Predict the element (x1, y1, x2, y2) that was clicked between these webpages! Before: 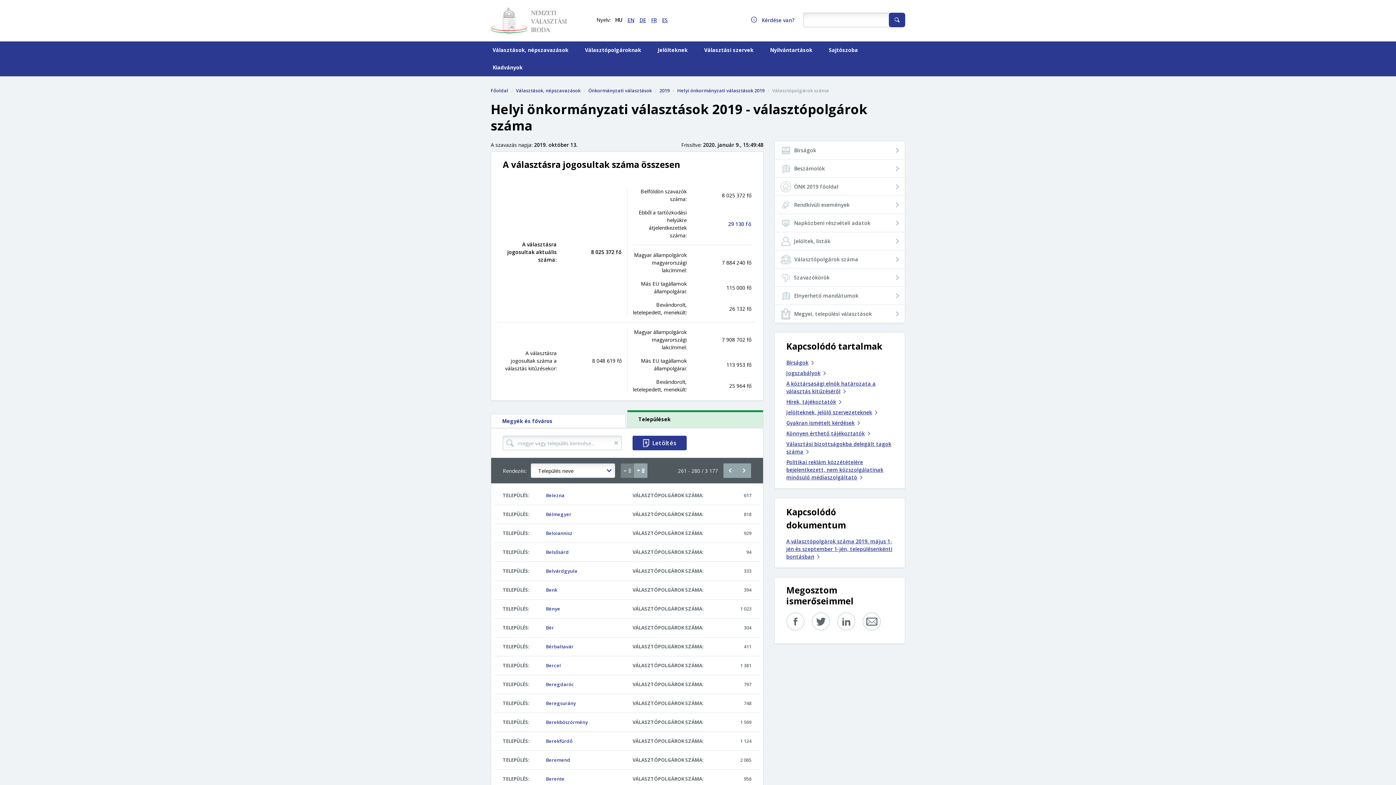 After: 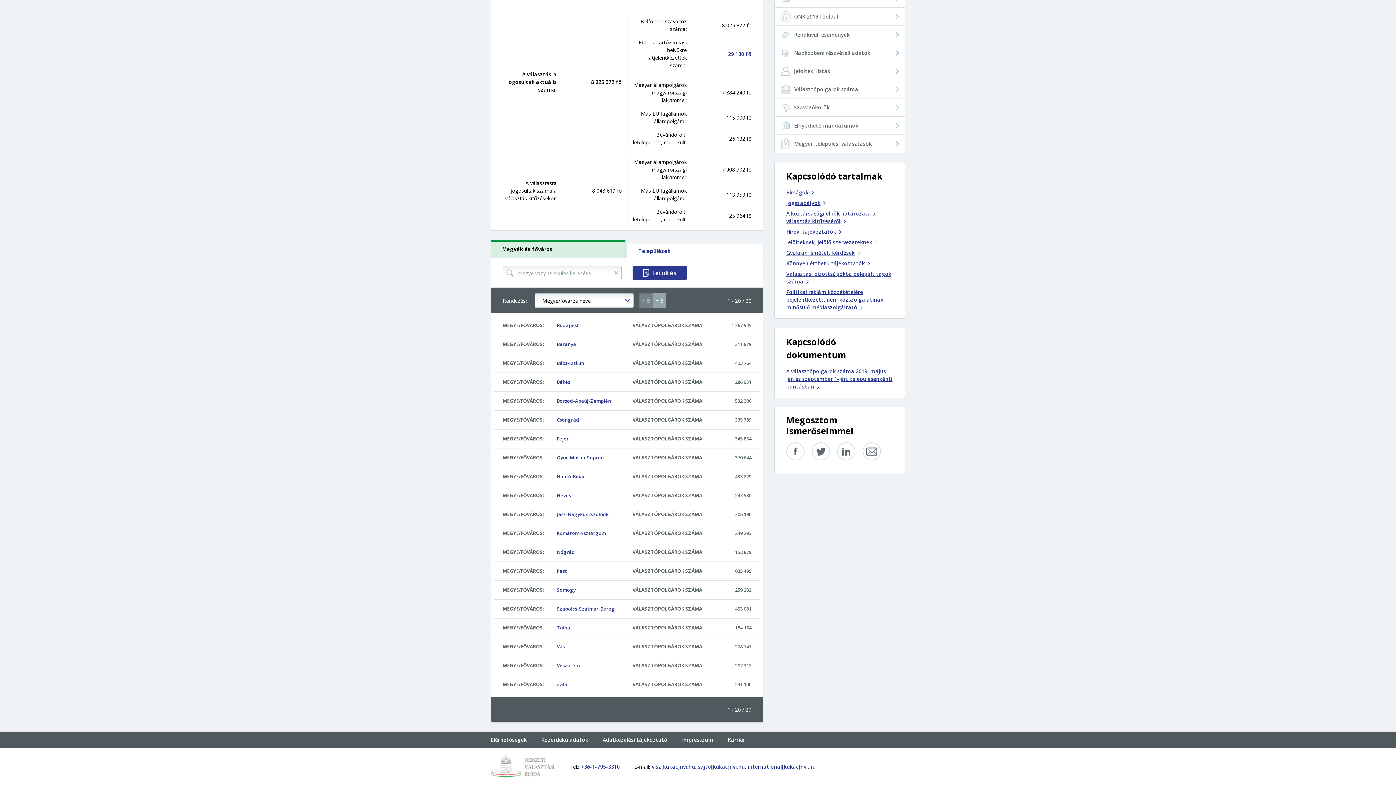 Action: label: Megyék és főváros bbox: (490, 414, 625, 428)